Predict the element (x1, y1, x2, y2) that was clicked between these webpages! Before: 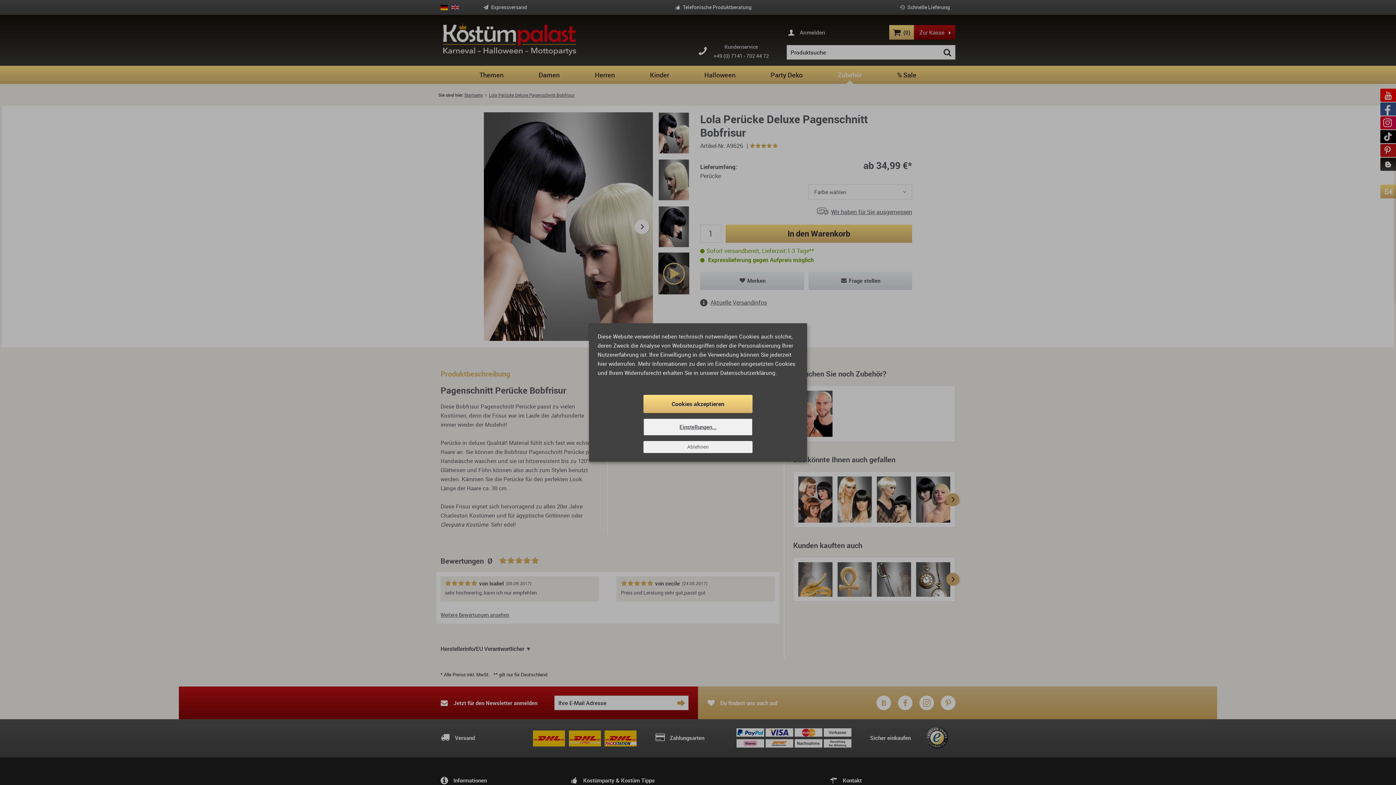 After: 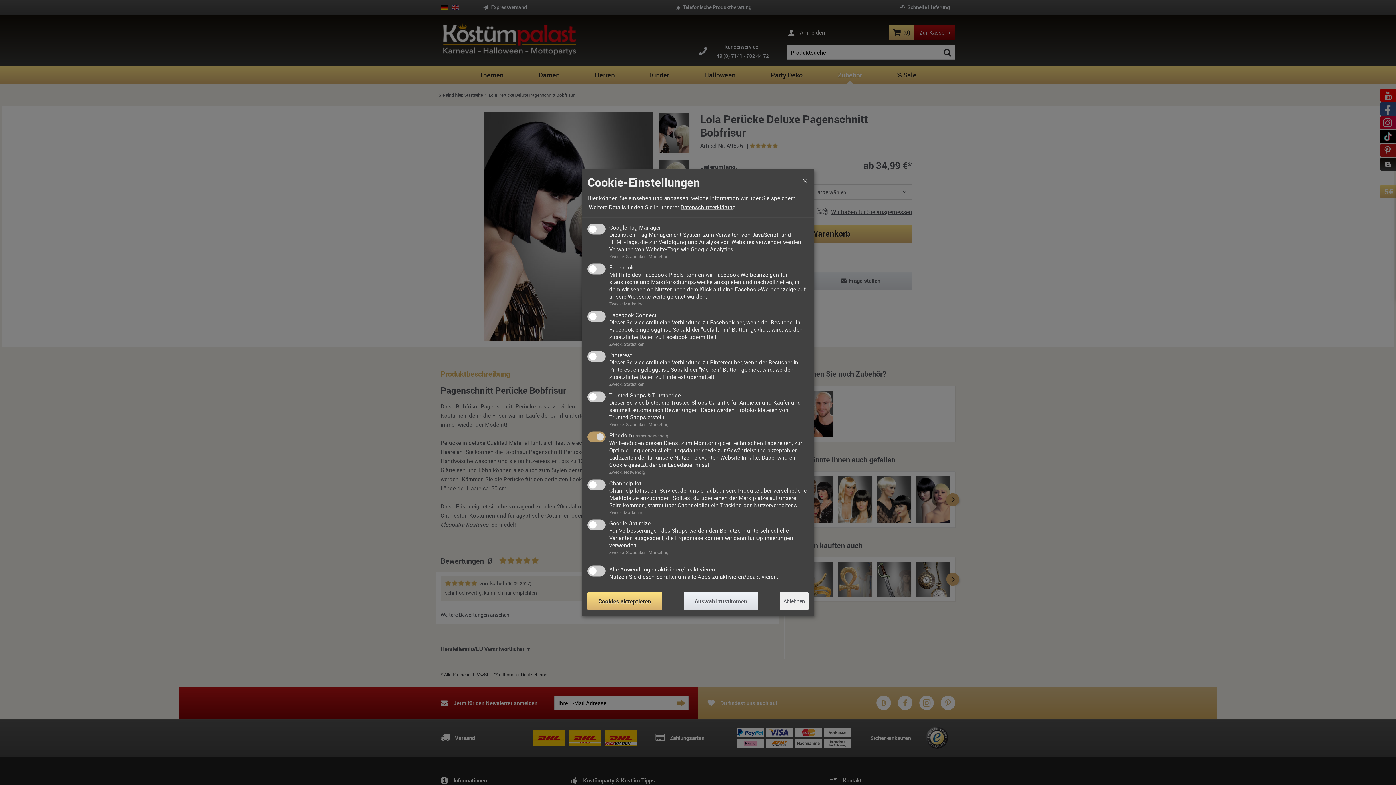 Action: label: Einstellungen... bbox: (643, 418, 752, 435)